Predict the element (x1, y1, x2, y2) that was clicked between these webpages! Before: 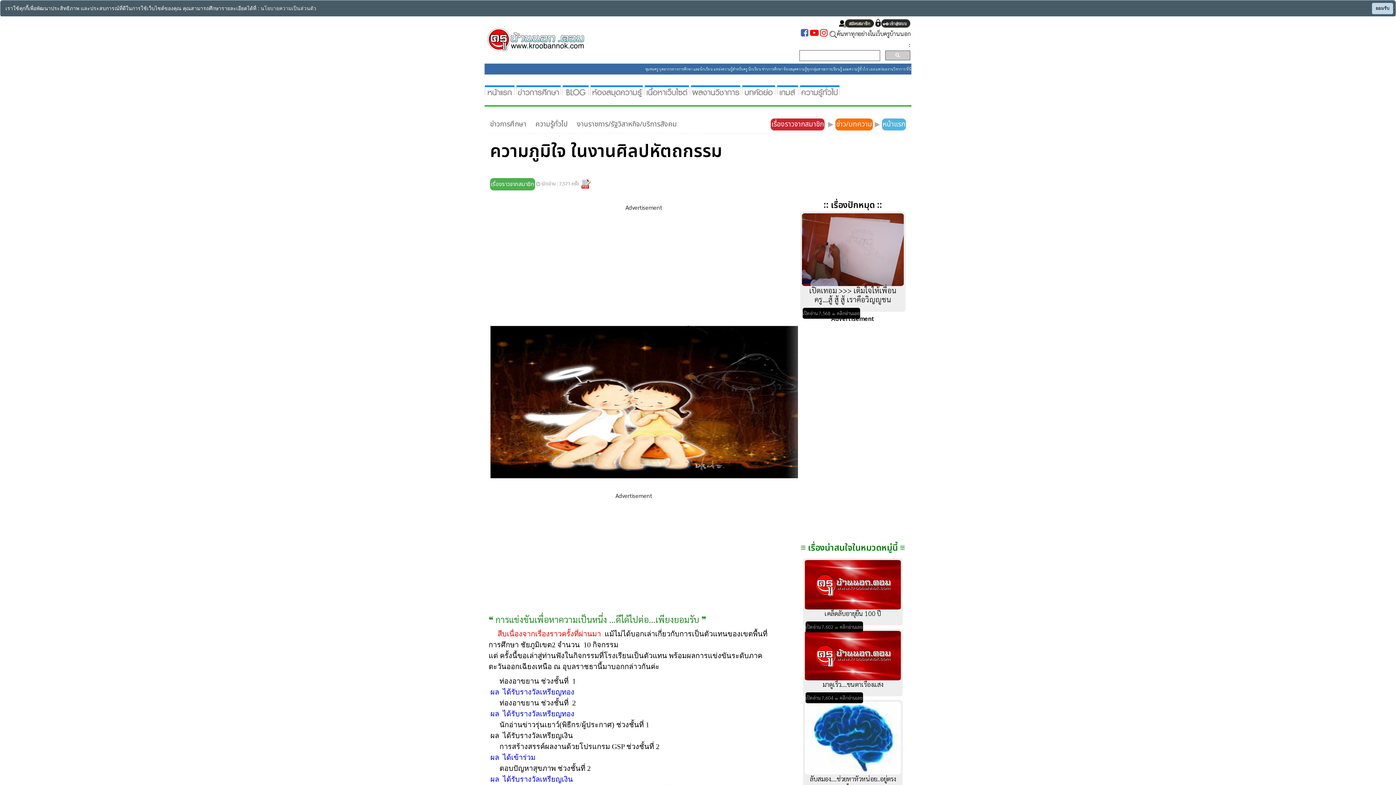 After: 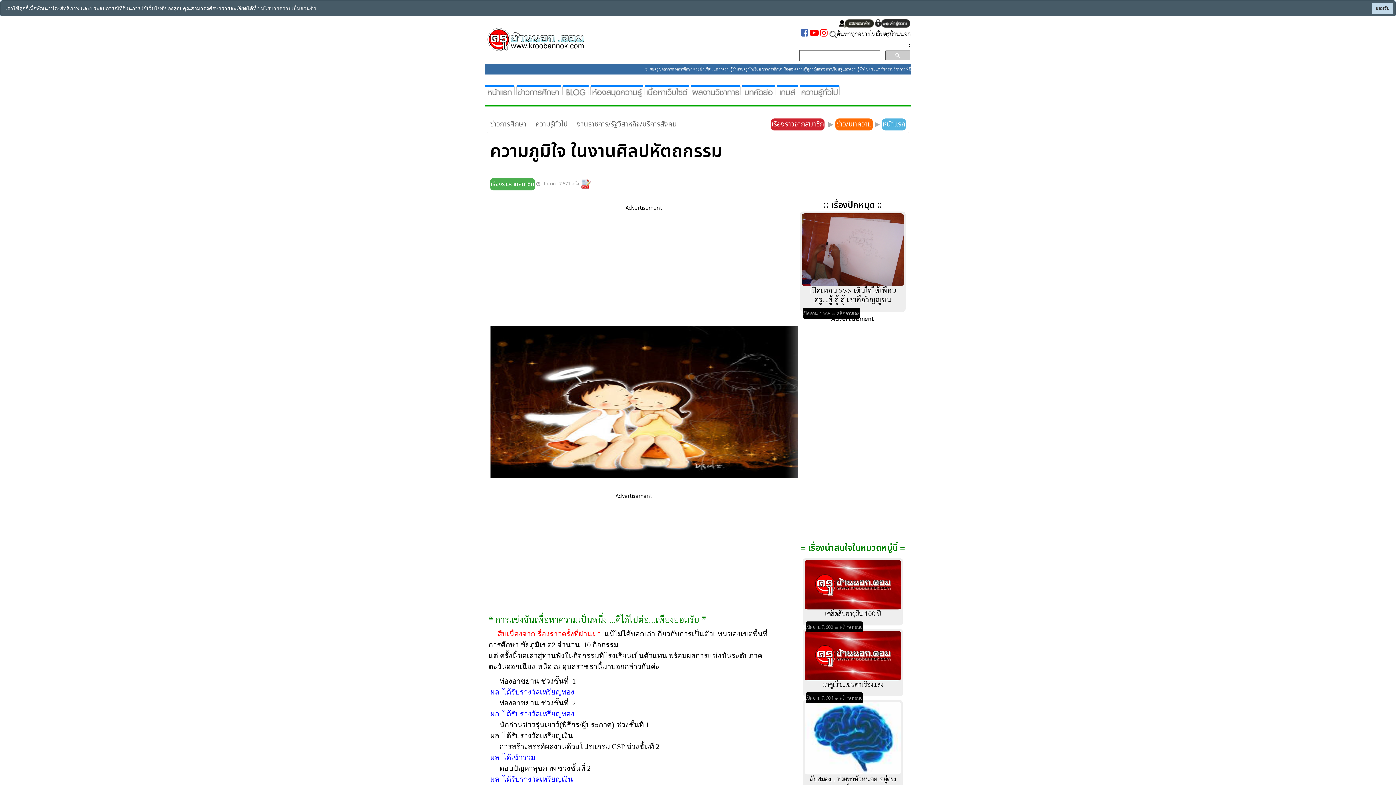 Action: bbox: (577, 119, 677, 129) label: งานราชการ/รัฐวิสาหกิจ/บริการสังคม